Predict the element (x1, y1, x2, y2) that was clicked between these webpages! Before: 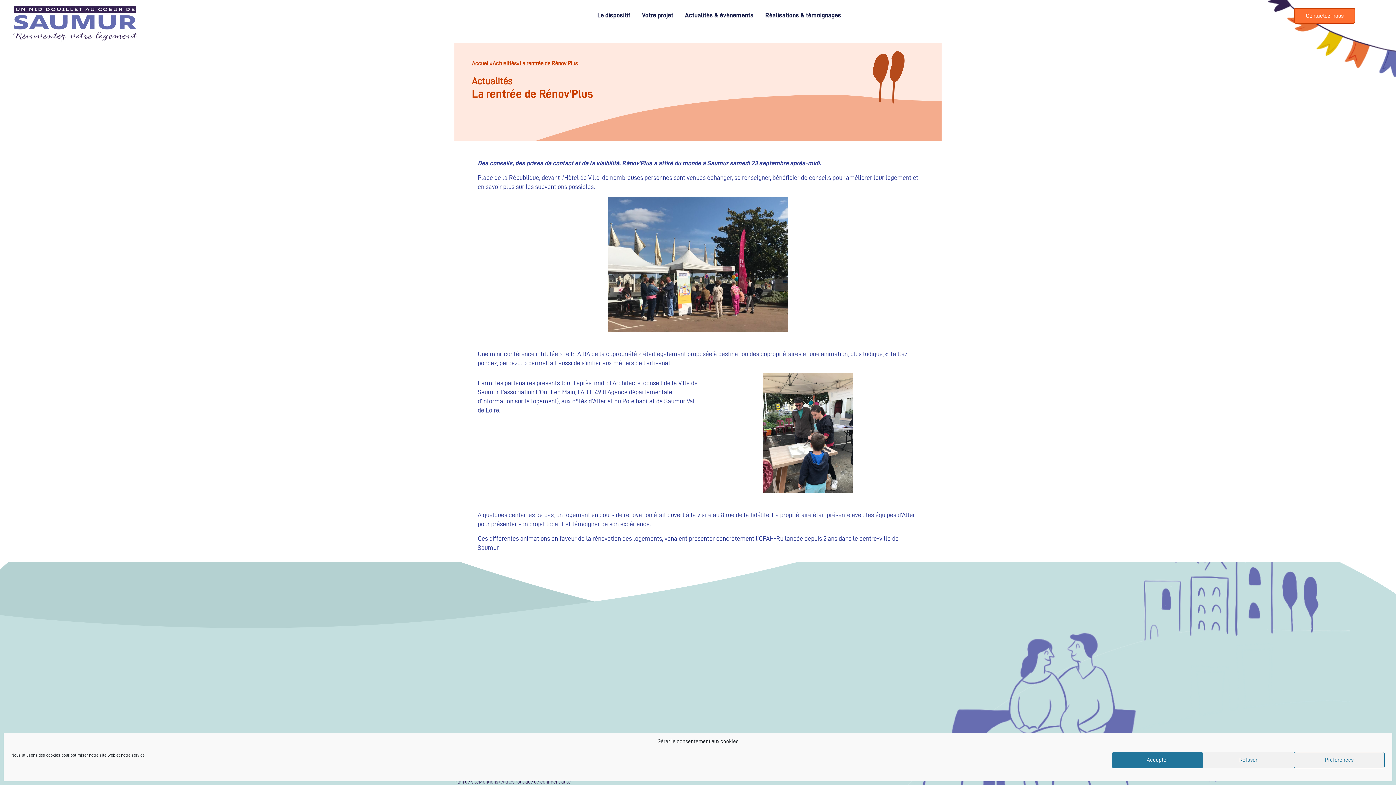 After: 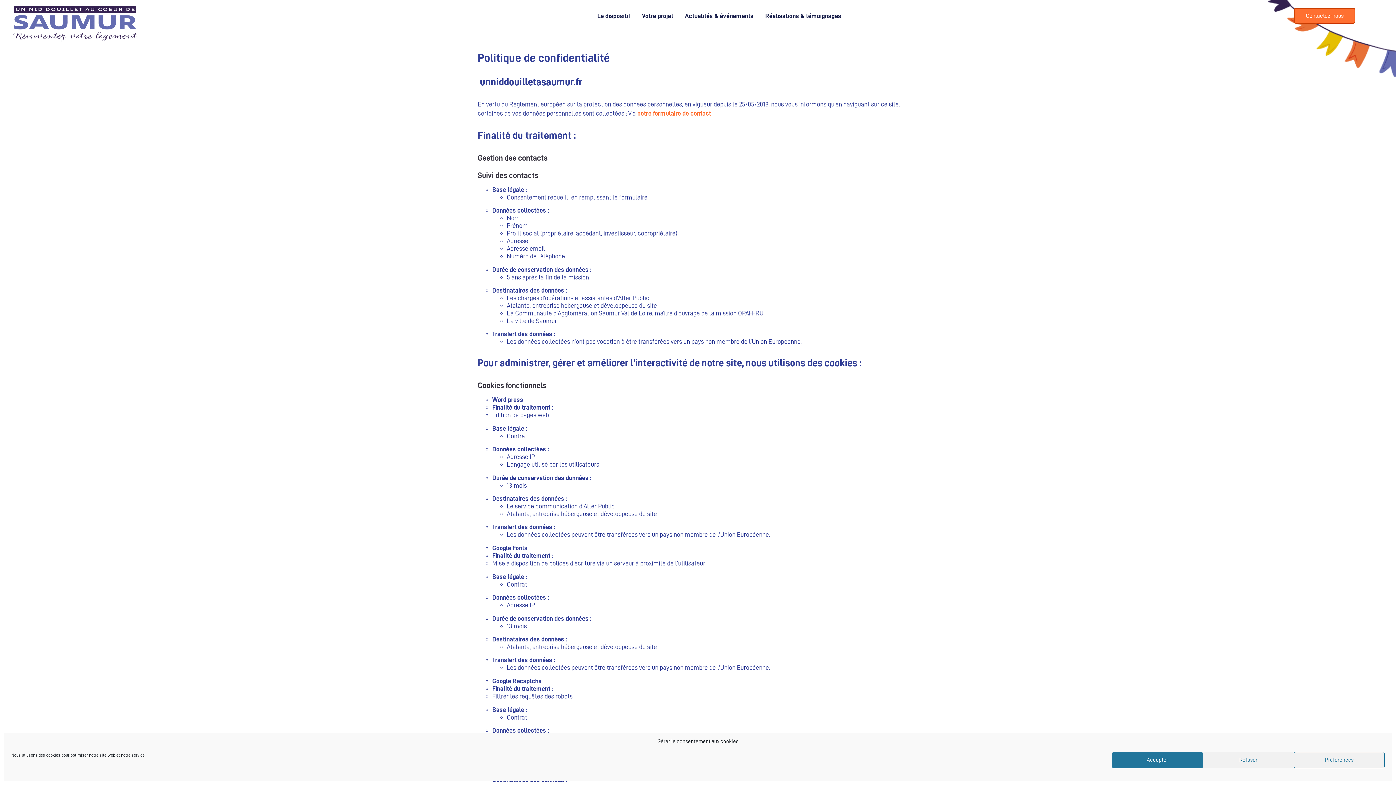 Action: bbox: (514, 779, 570, 785) label: Politique de confidentialité